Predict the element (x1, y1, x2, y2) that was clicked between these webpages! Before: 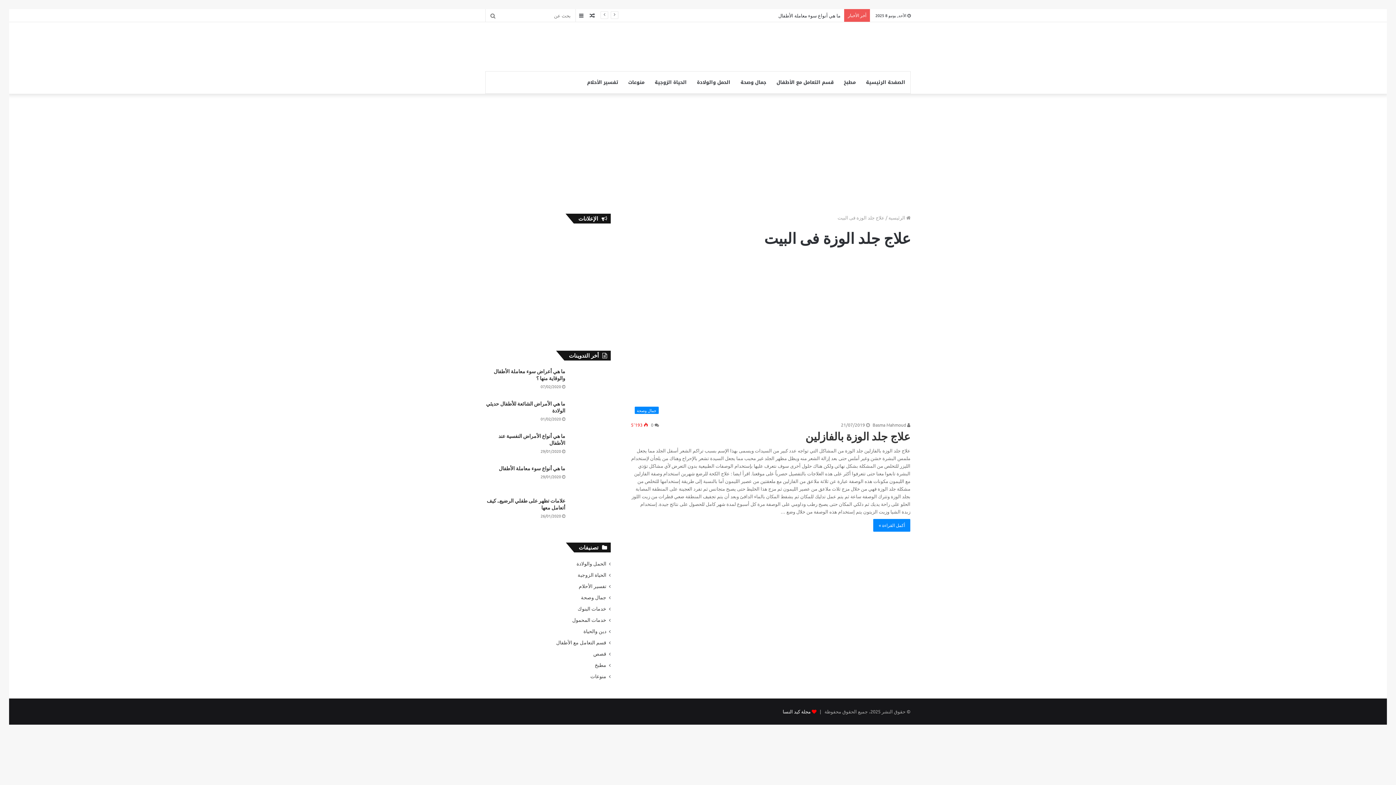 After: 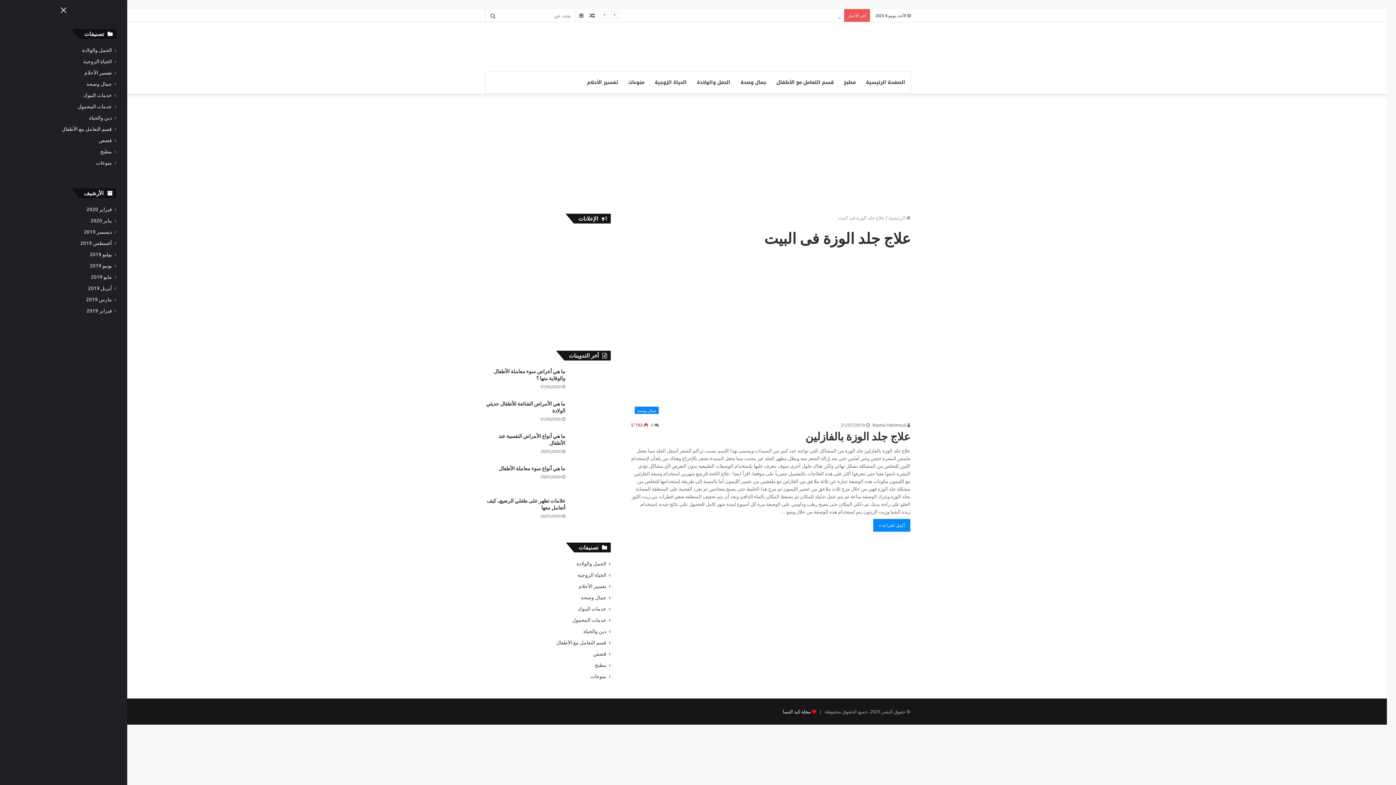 Action: label: عمود جانبي bbox: (576, 9, 586, 21)